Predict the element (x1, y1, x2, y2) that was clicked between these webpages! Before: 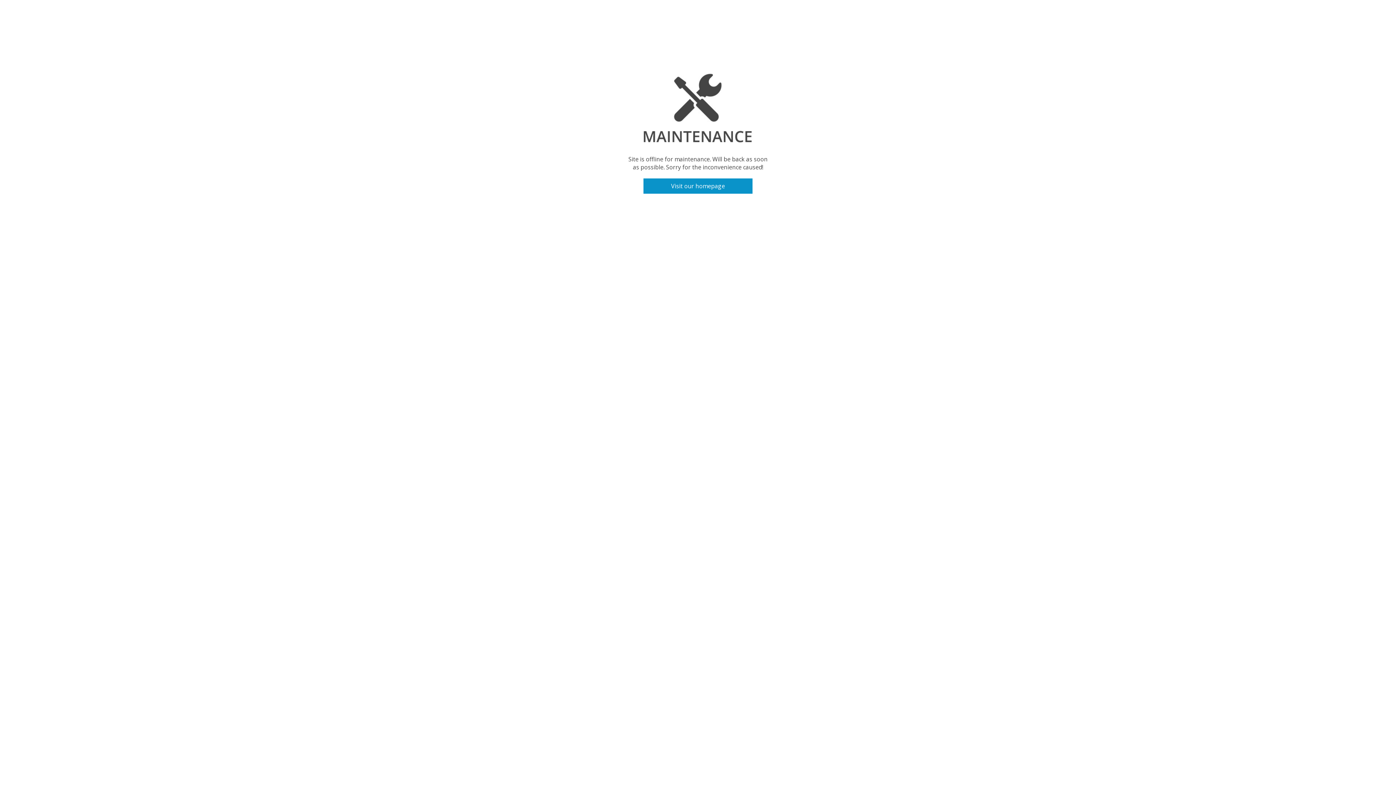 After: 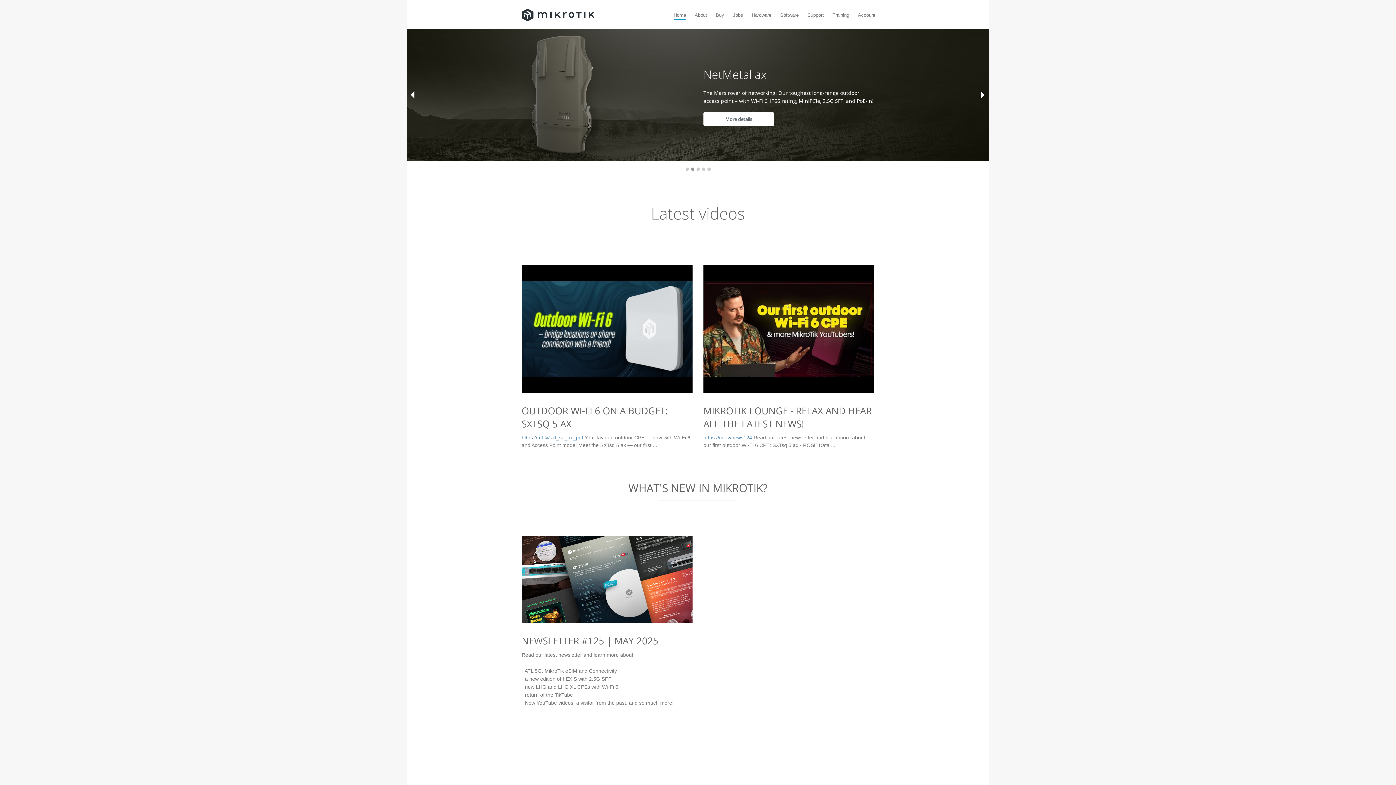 Action: label: Visit our homepage bbox: (643, 178, 752, 193)